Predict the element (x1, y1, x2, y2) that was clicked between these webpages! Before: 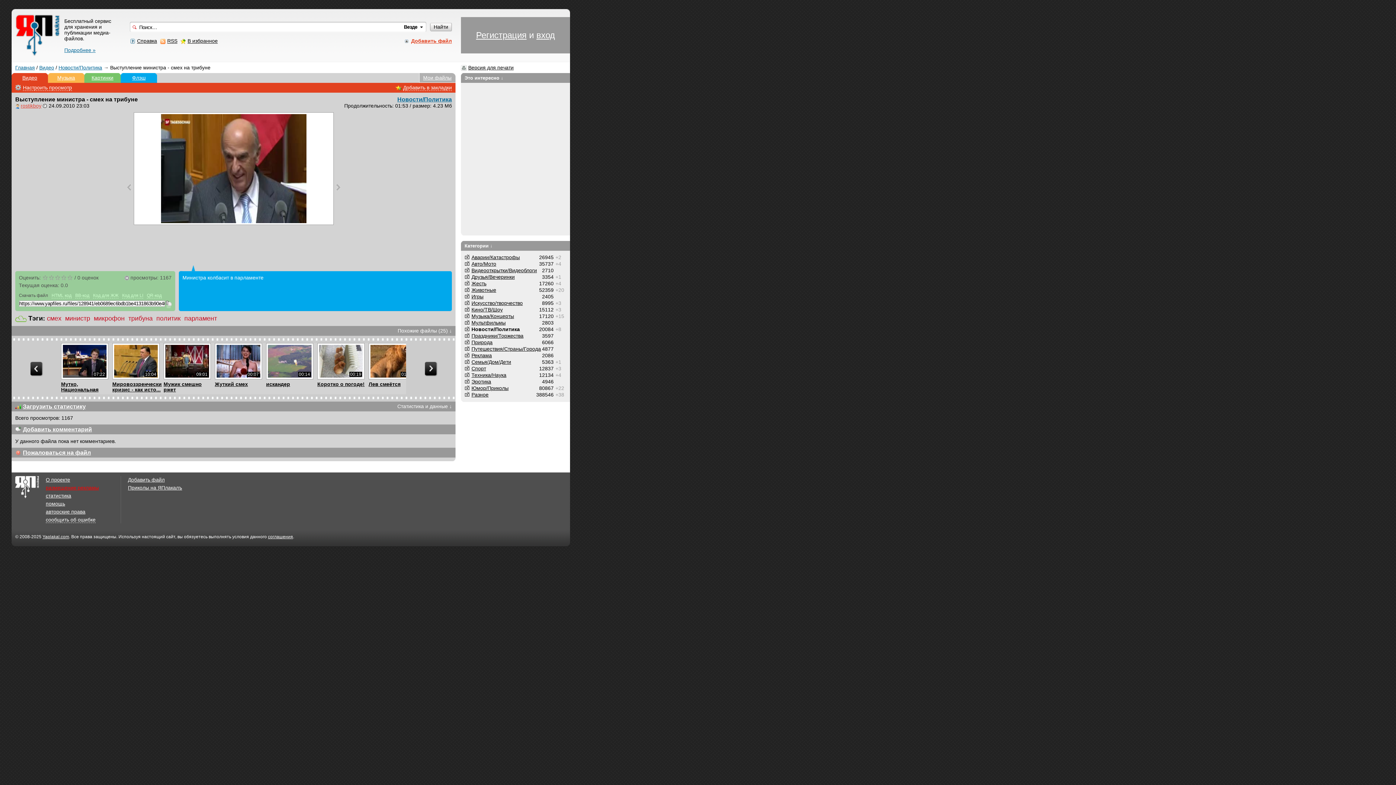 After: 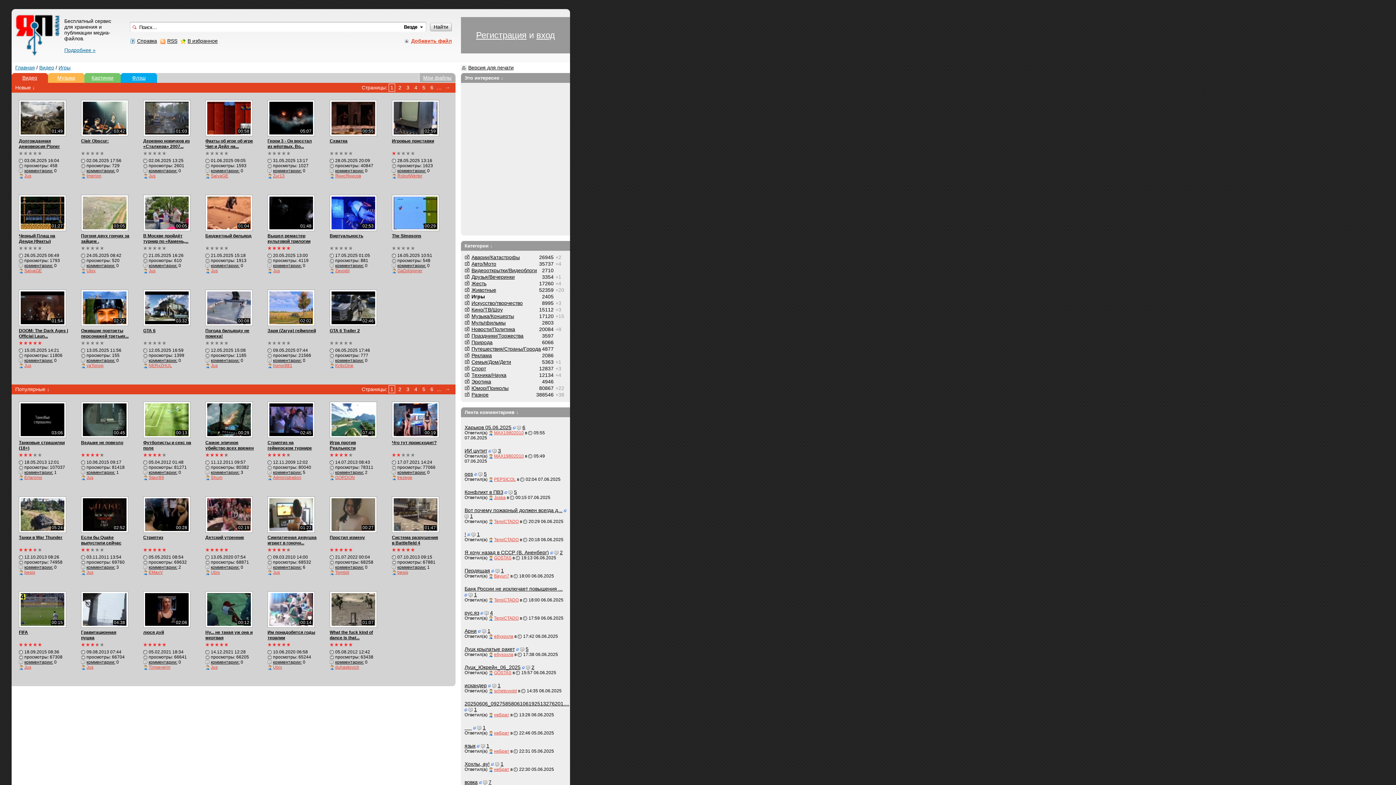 Action: bbox: (471, 293, 483, 299) label: Игры